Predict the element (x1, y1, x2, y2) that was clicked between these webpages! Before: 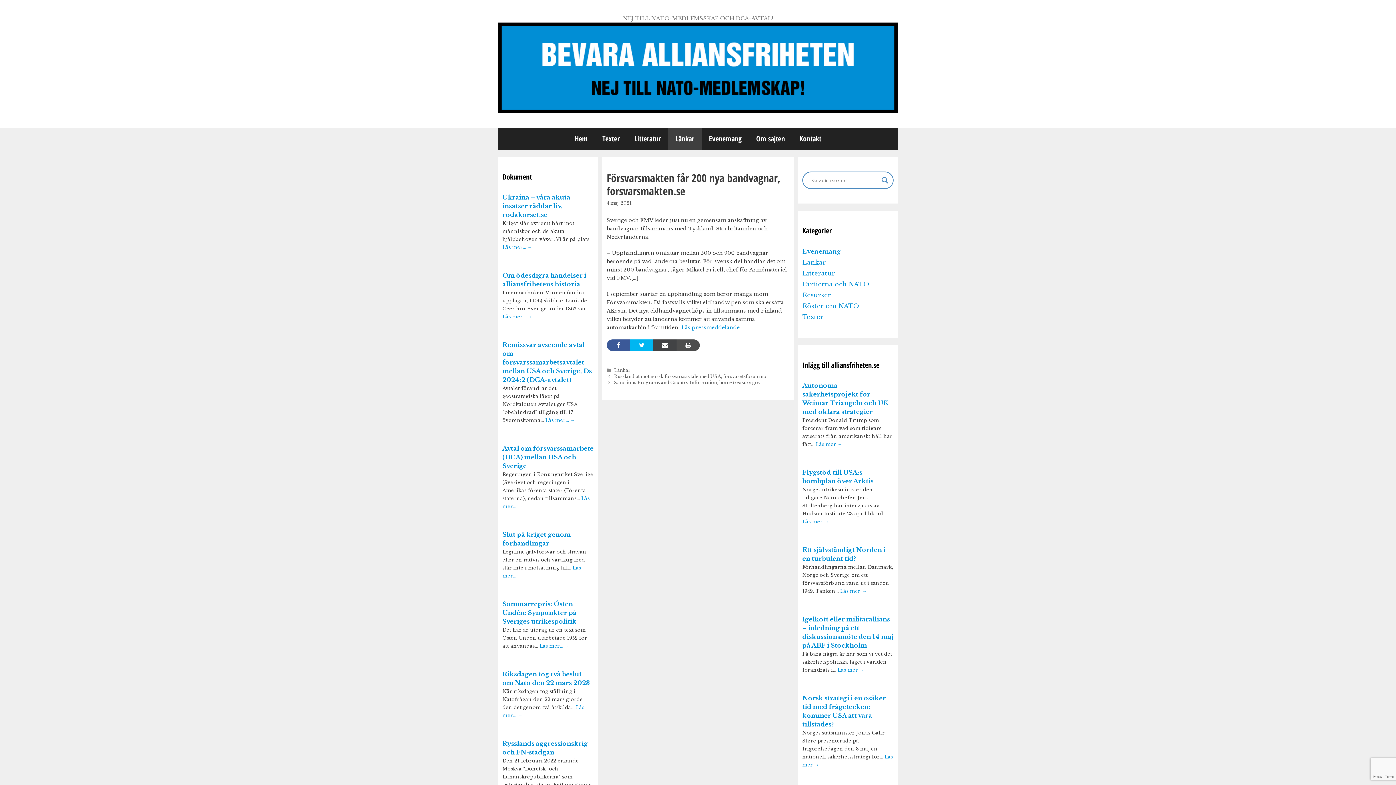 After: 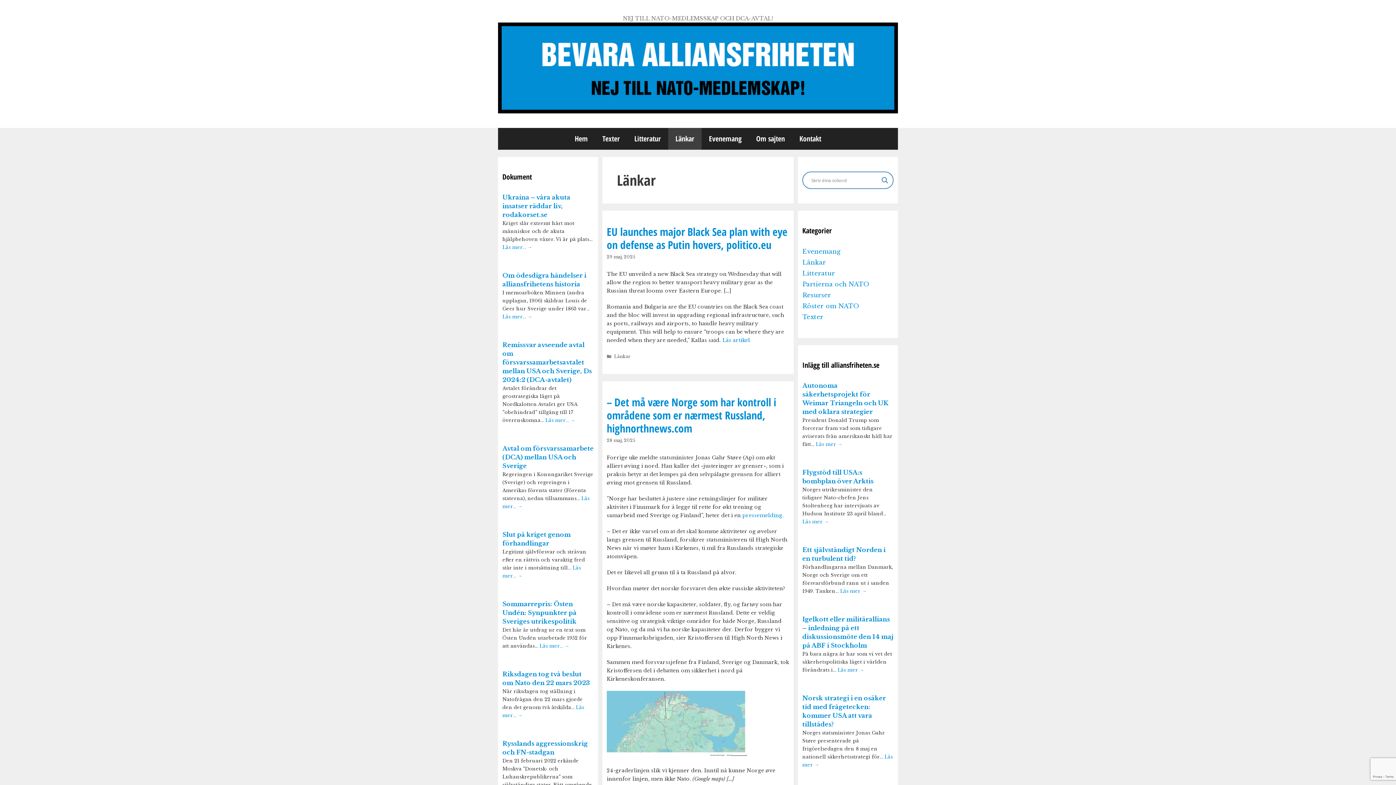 Action: bbox: (614, 367, 630, 372) label: Länkar